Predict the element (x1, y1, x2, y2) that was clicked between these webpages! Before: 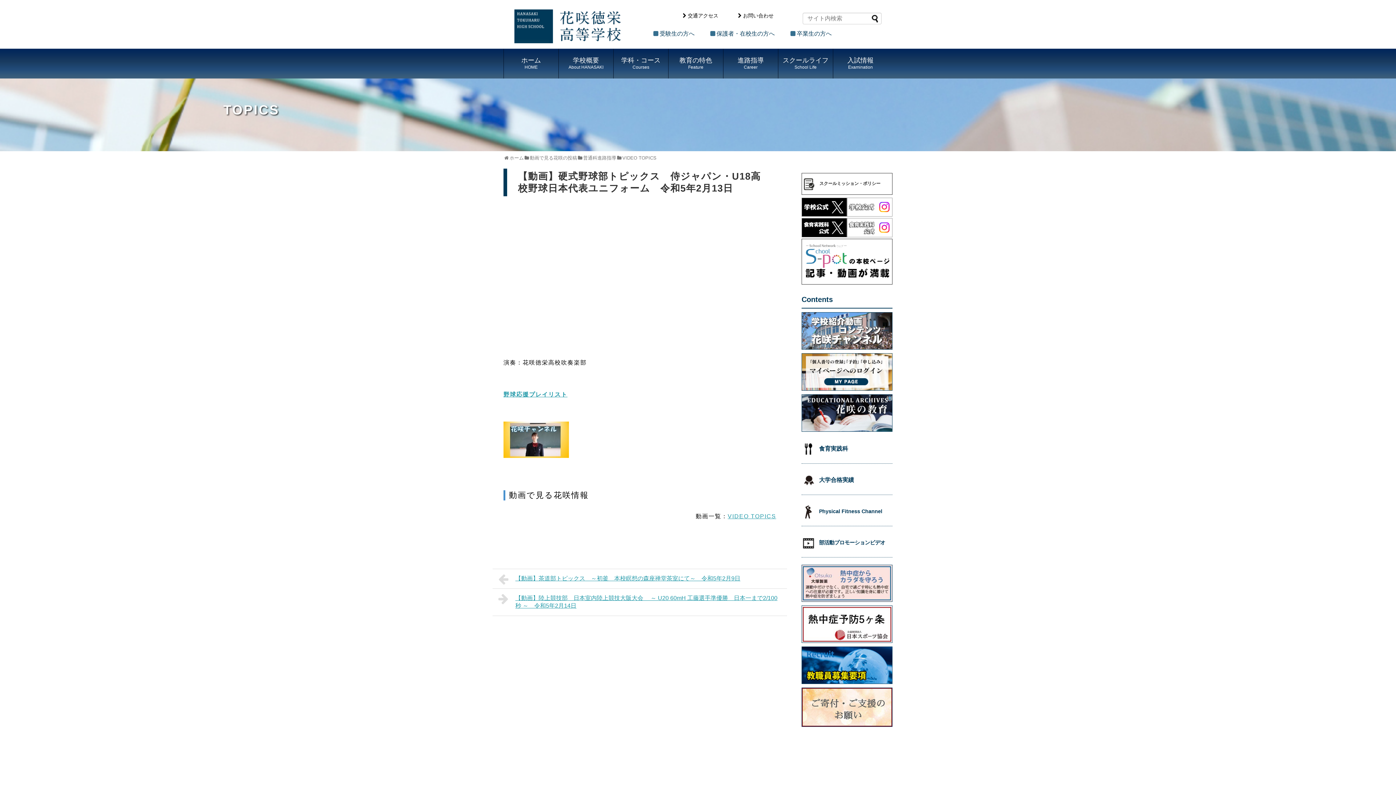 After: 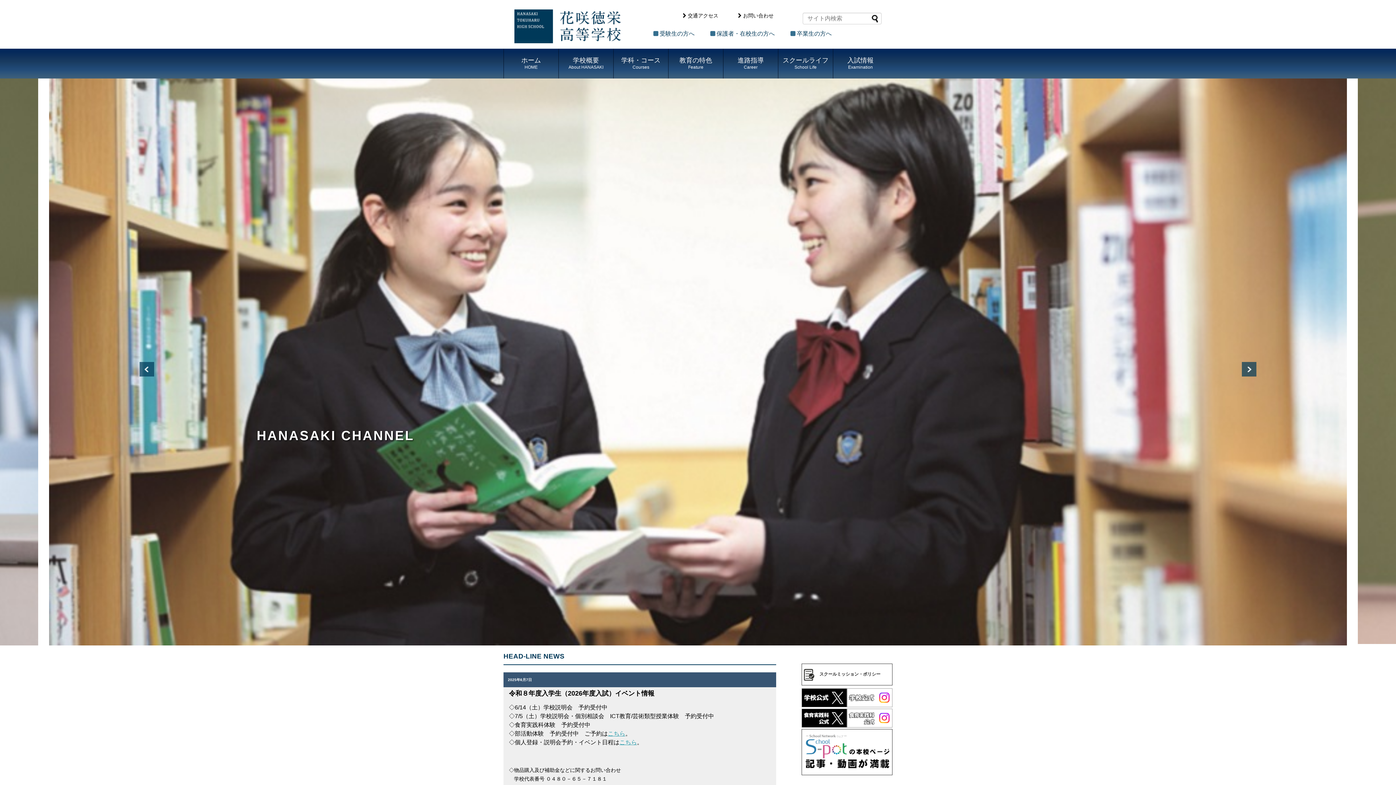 Action: bbox: (514, 33, 623, 45)